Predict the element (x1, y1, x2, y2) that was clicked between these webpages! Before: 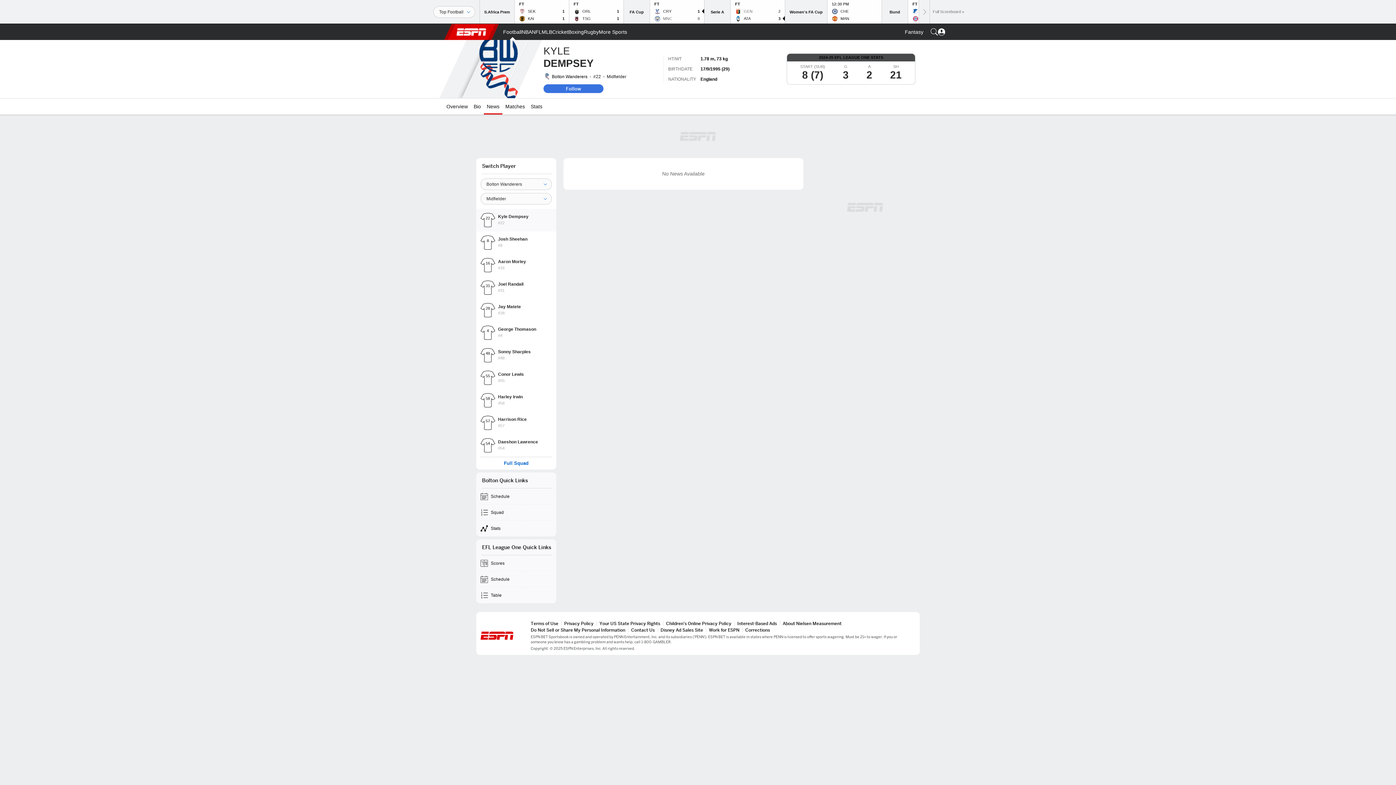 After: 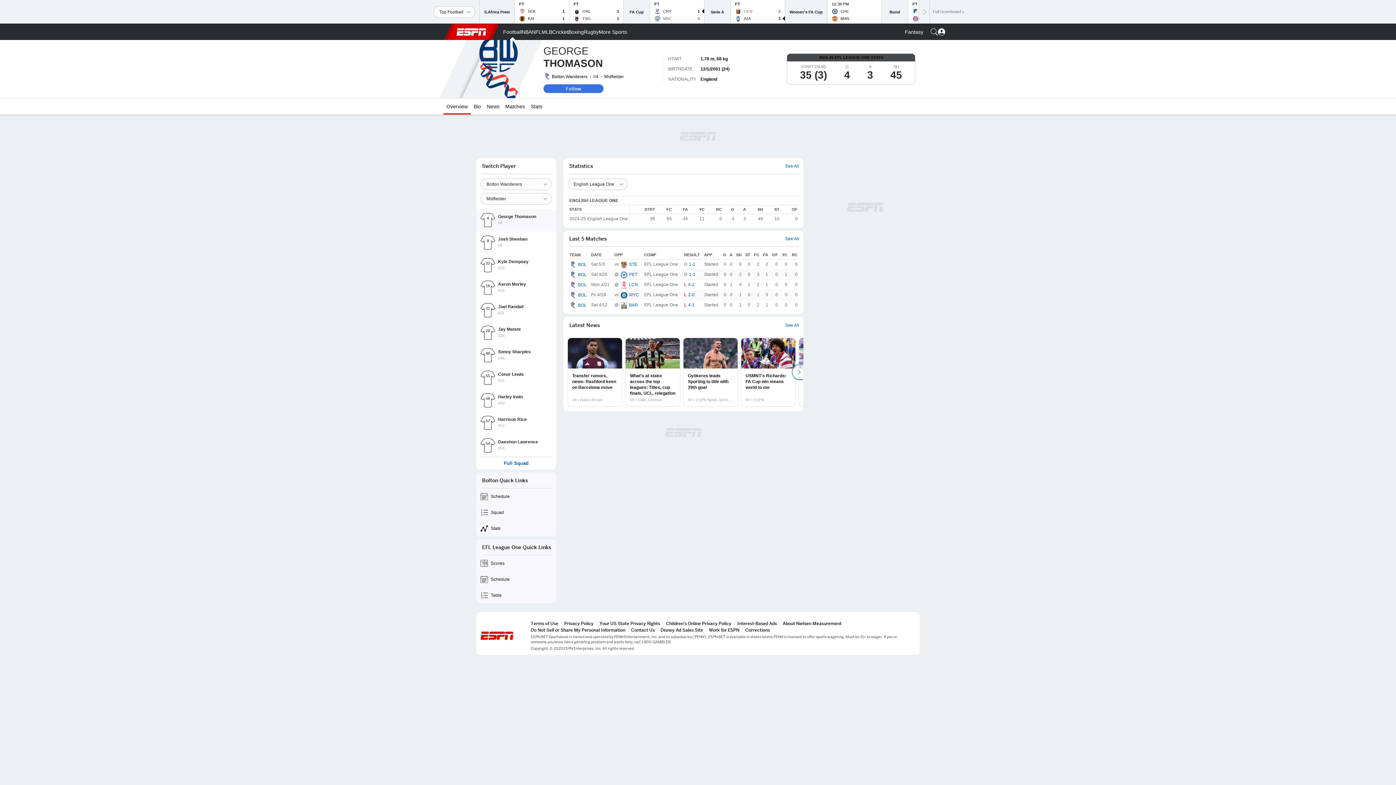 Action: label: 4
George Thomason
#4 bbox: (476, 321, 556, 344)